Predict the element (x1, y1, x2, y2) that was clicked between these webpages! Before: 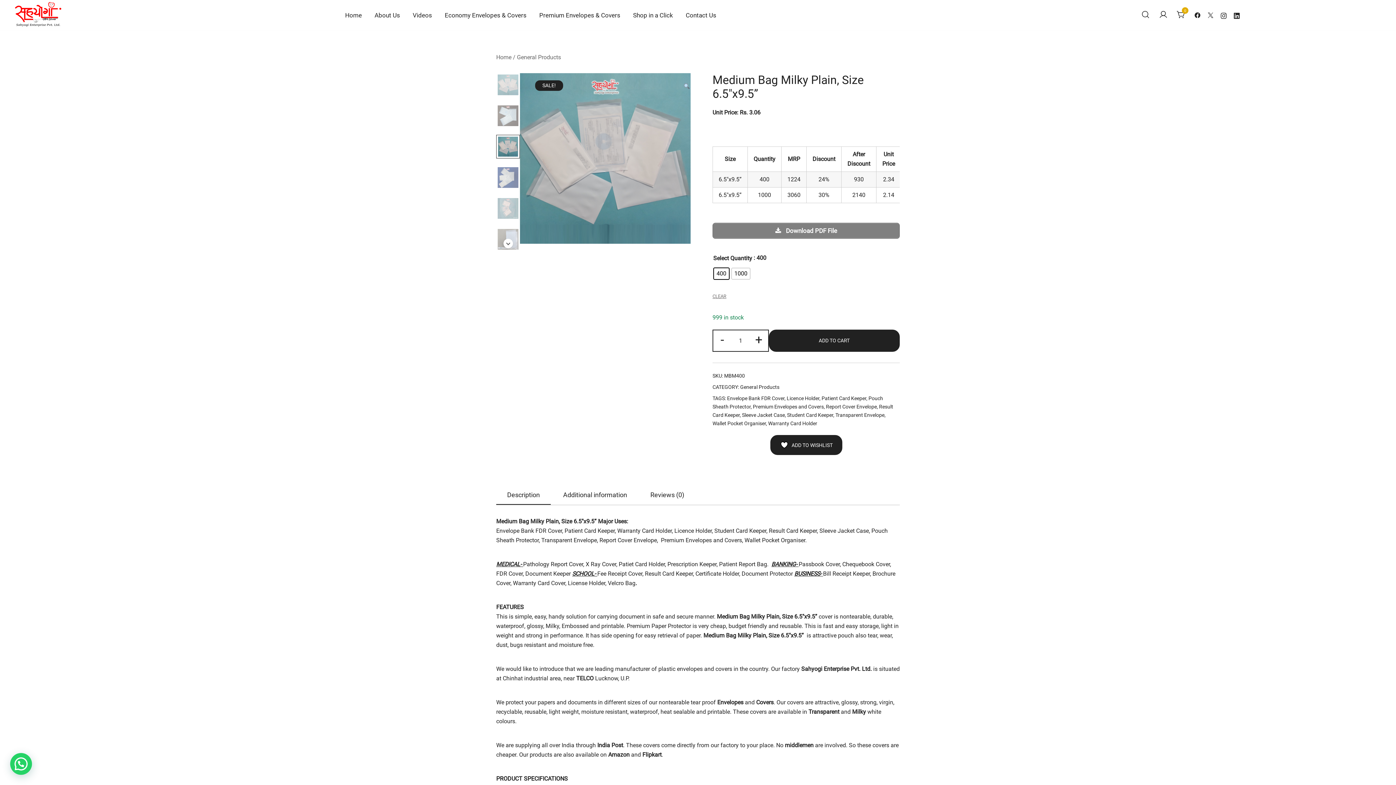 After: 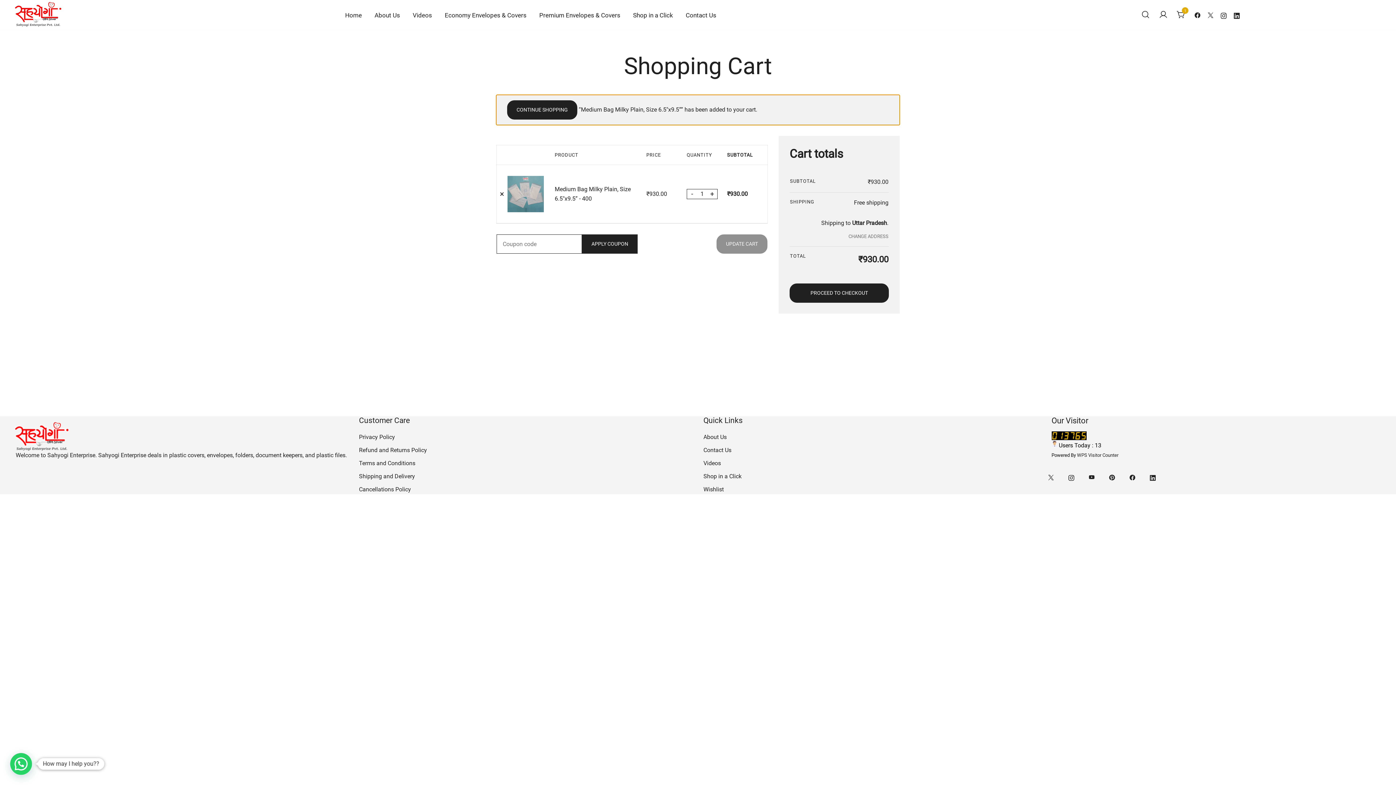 Action: label: ADD TO CART bbox: (768, 329, 900, 352)